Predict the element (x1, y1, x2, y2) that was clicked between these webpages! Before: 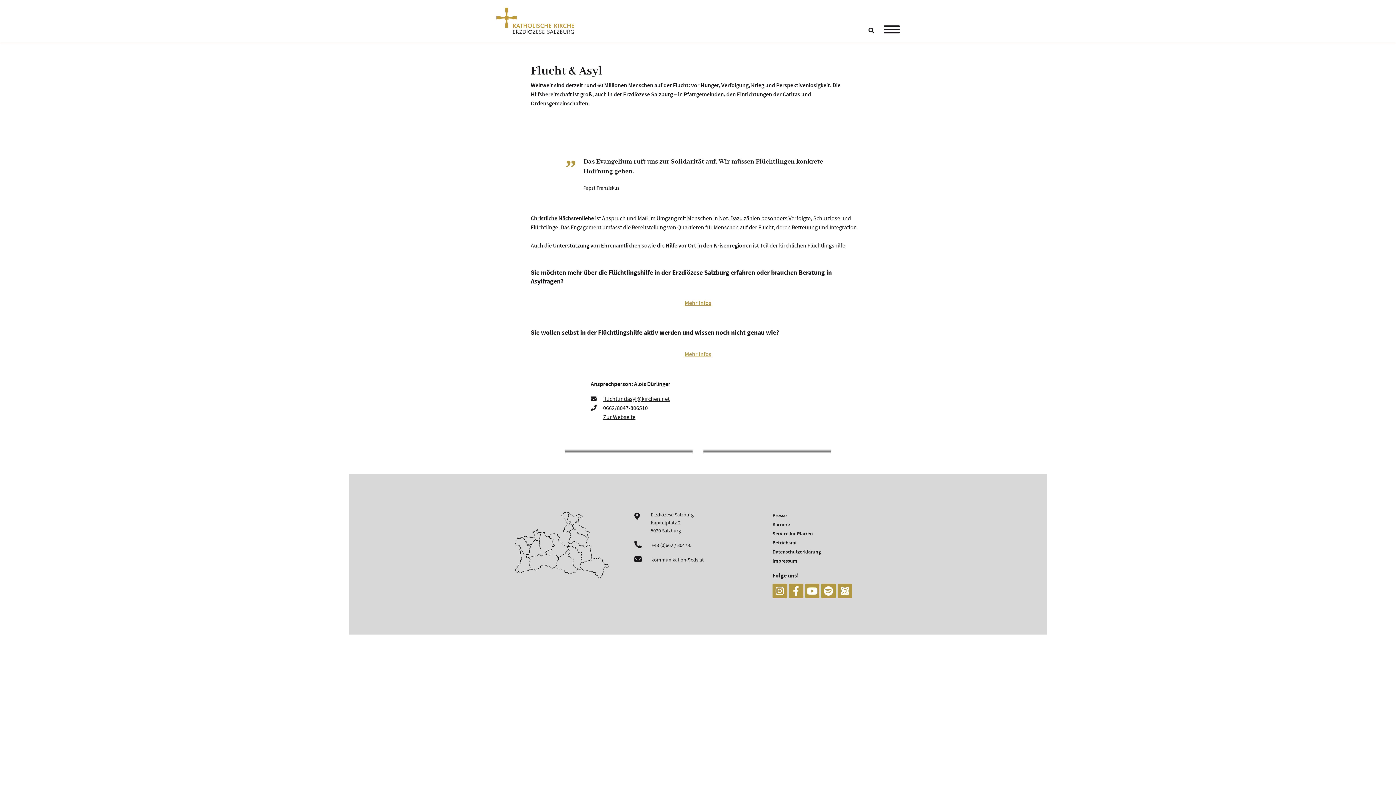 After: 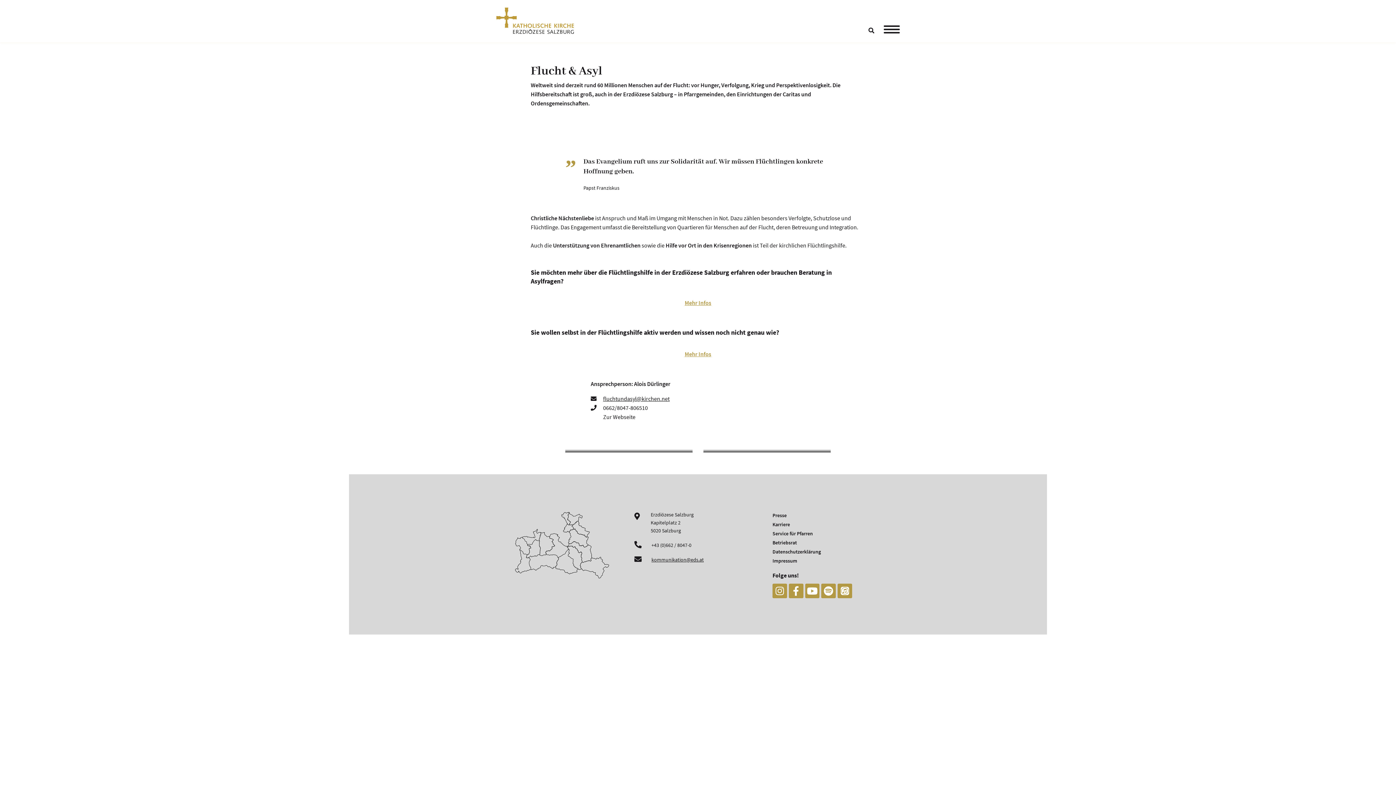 Action: label: Zur Webseite bbox: (603, 413, 635, 420)